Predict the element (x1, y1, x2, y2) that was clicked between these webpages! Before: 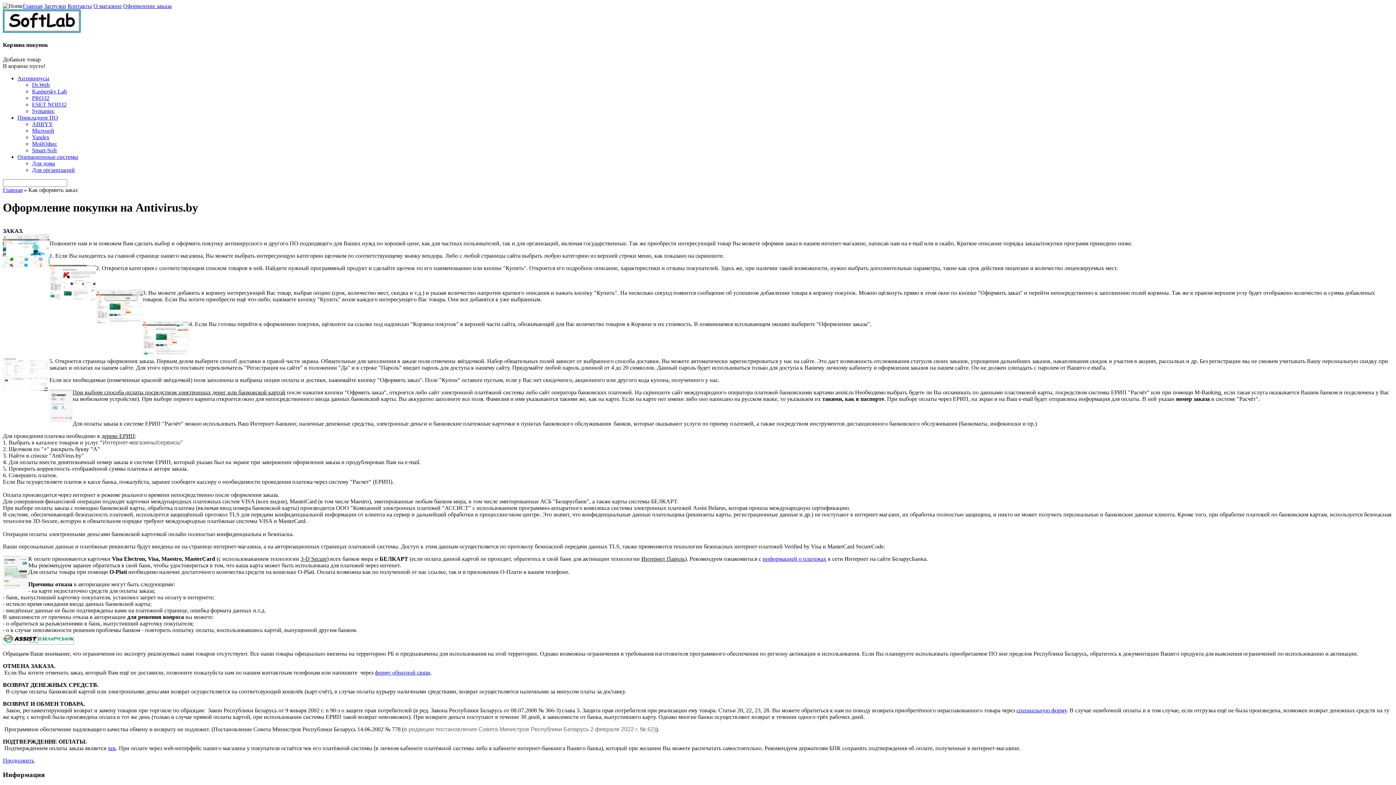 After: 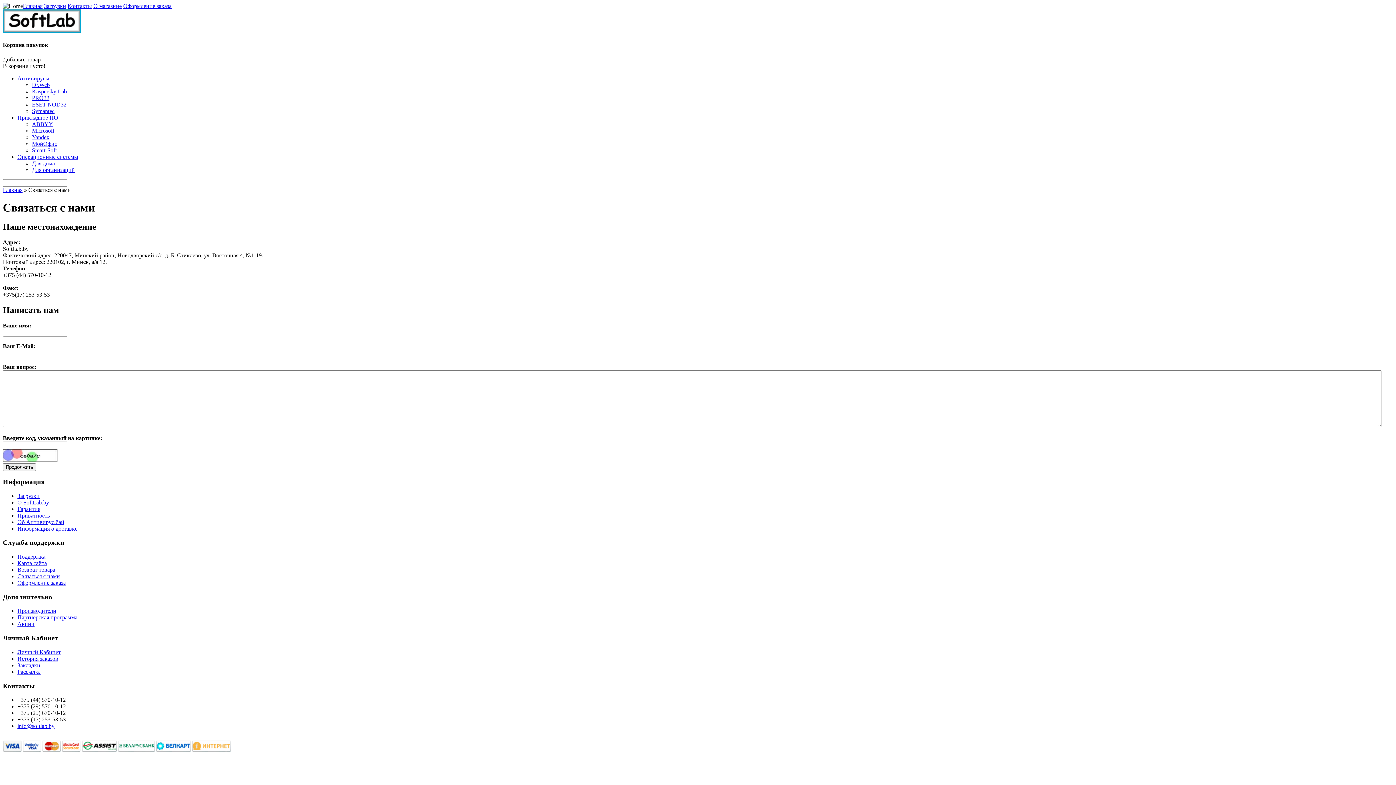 Action: bbox: (374, 669, 430, 676) label: форму обратной связи